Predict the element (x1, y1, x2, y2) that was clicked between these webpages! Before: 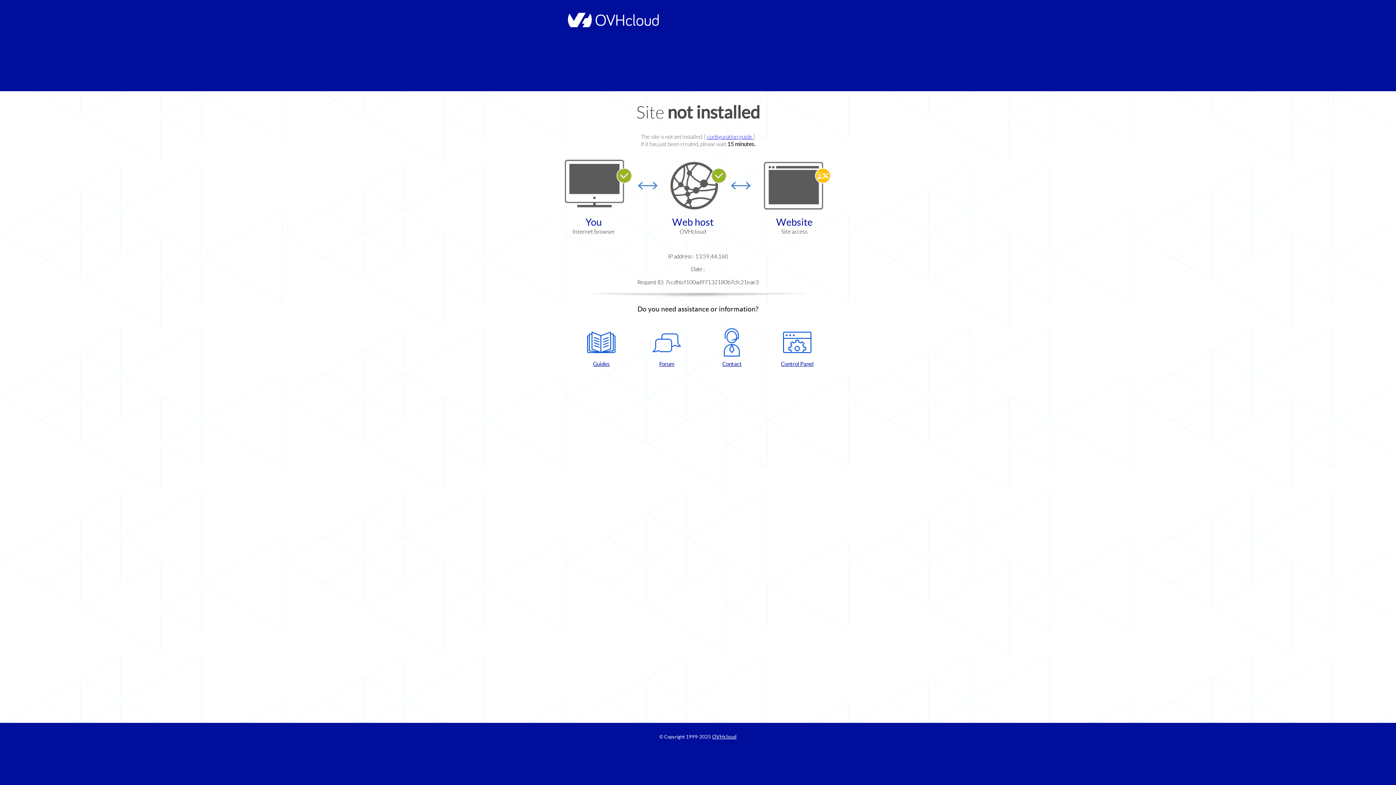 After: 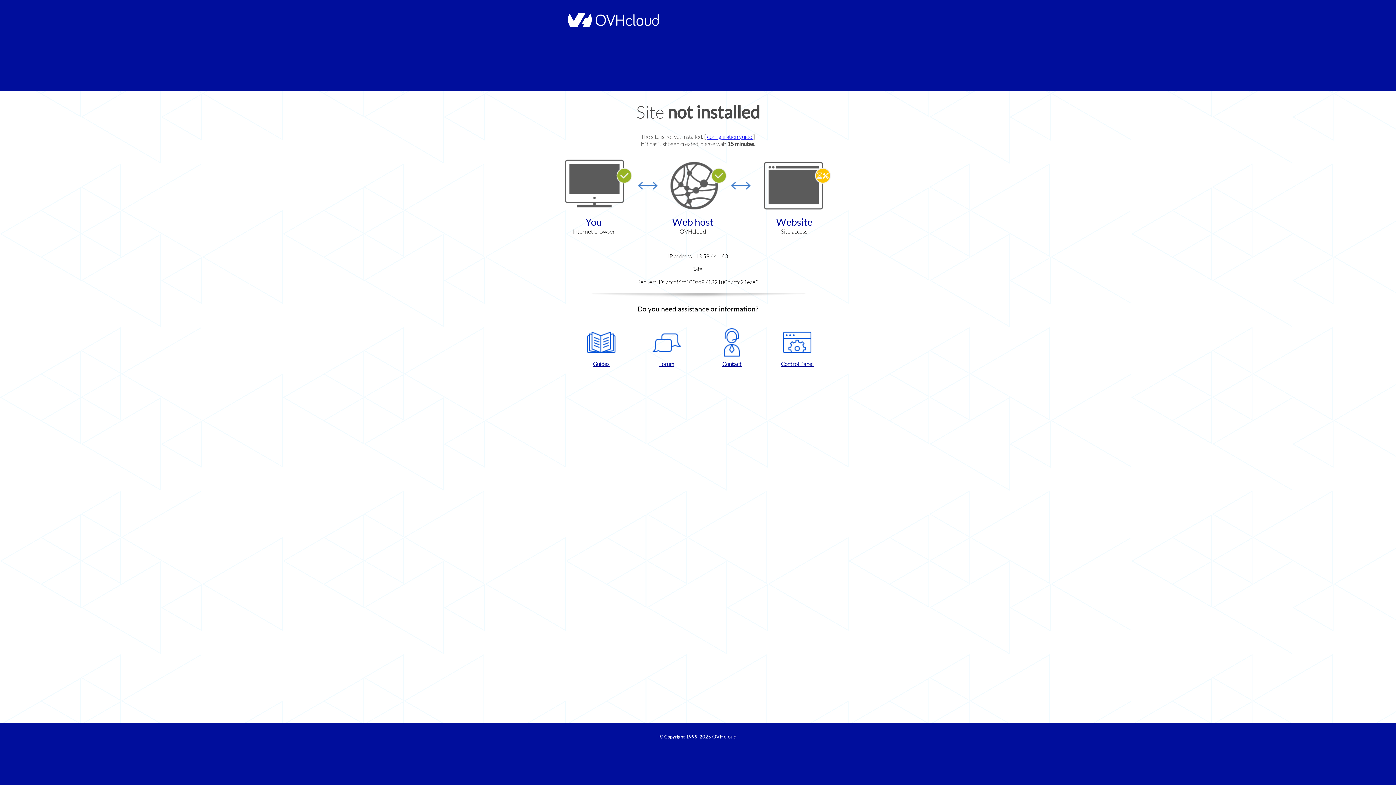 Action: bbox: (768, 328, 826, 367) label: Control Panel